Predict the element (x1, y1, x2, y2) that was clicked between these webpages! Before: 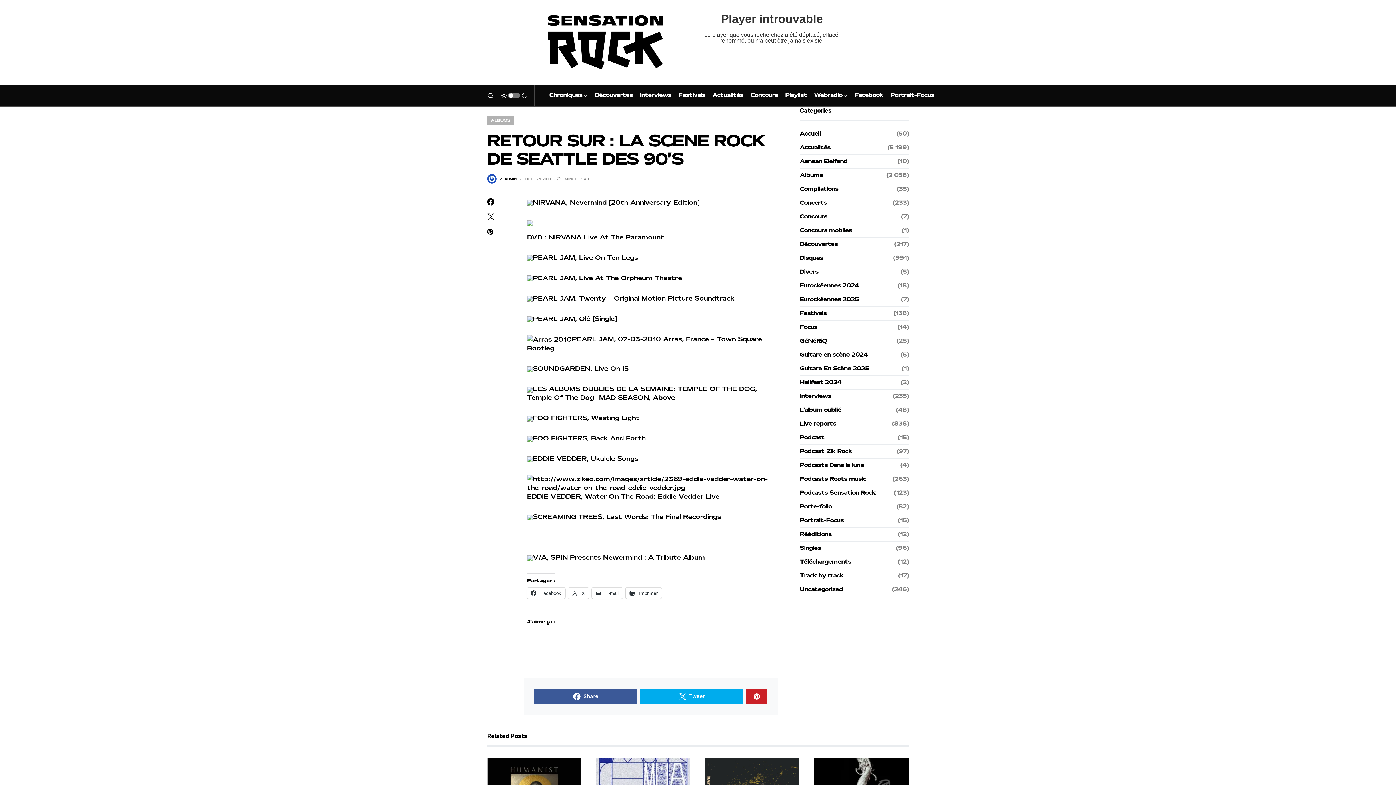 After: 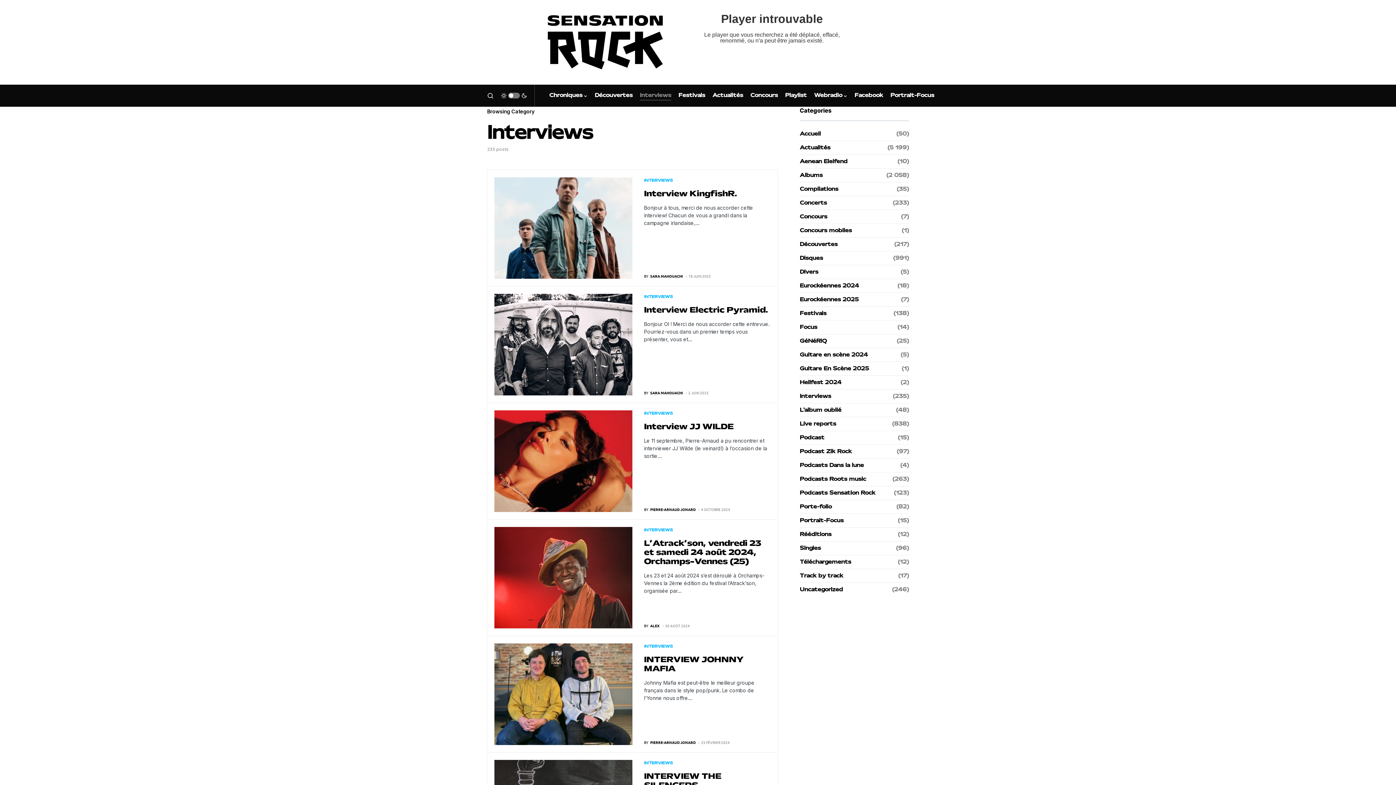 Action: label: Interviews bbox: (640, 84, 671, 106)